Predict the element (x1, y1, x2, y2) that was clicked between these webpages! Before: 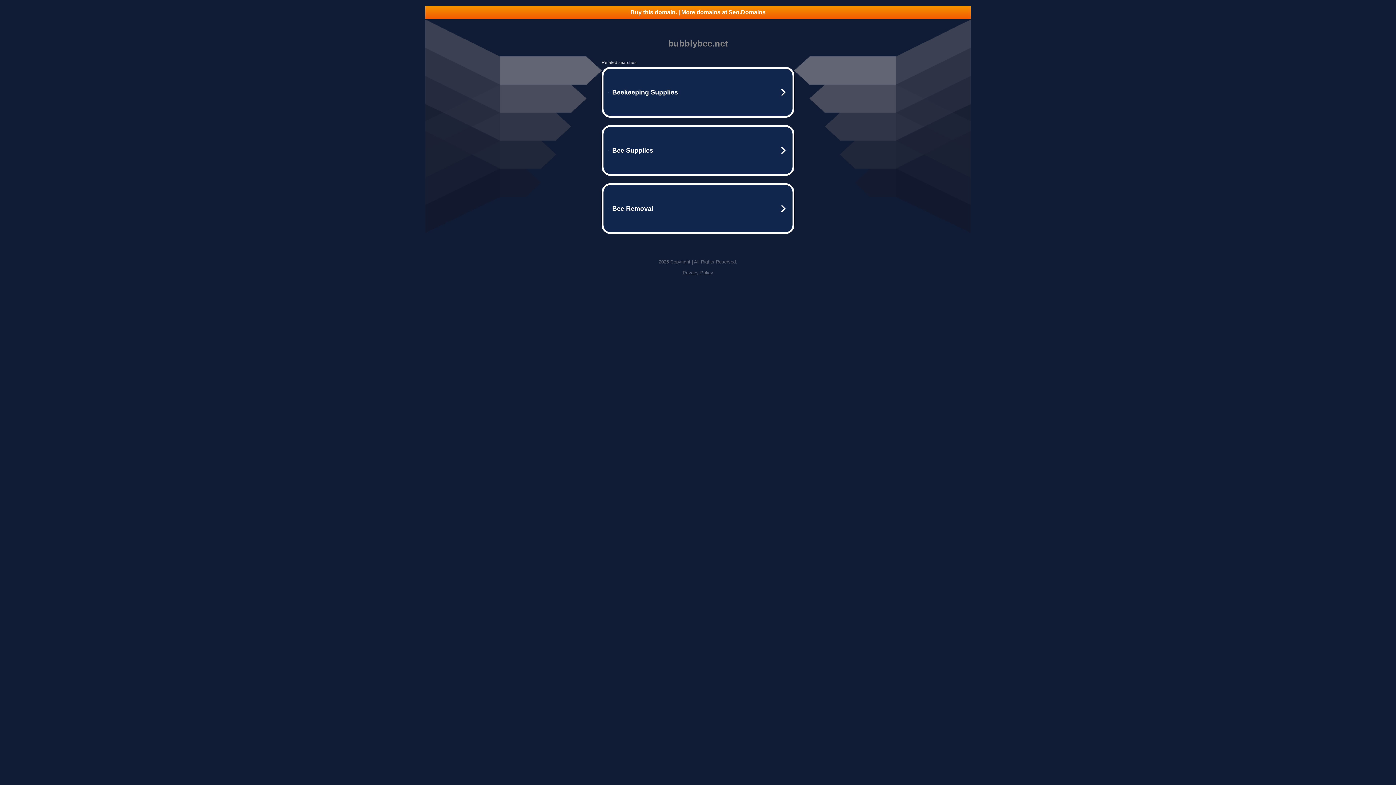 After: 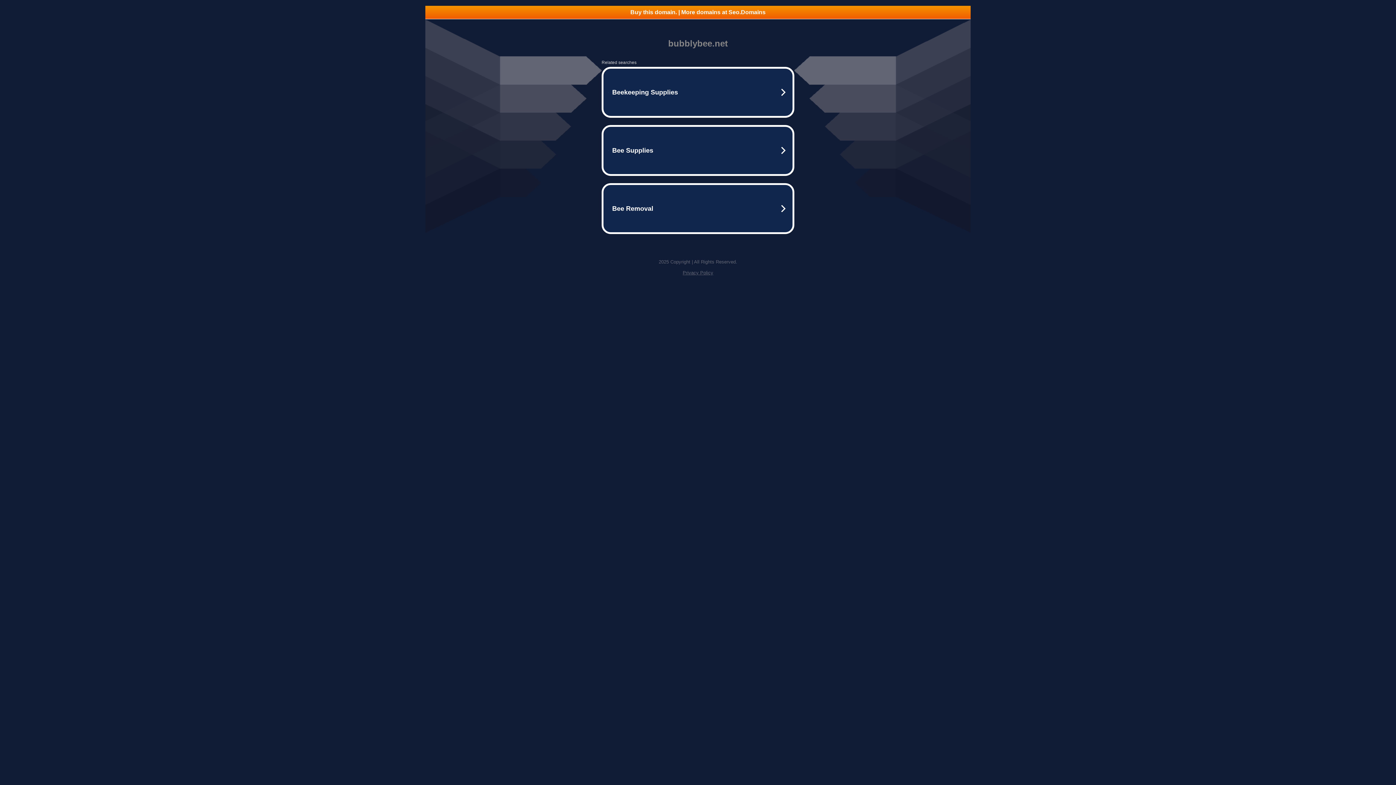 Action: bbox: (425, 5, 970, 18) label: Buy this domain. | More domains at Seo.Domains